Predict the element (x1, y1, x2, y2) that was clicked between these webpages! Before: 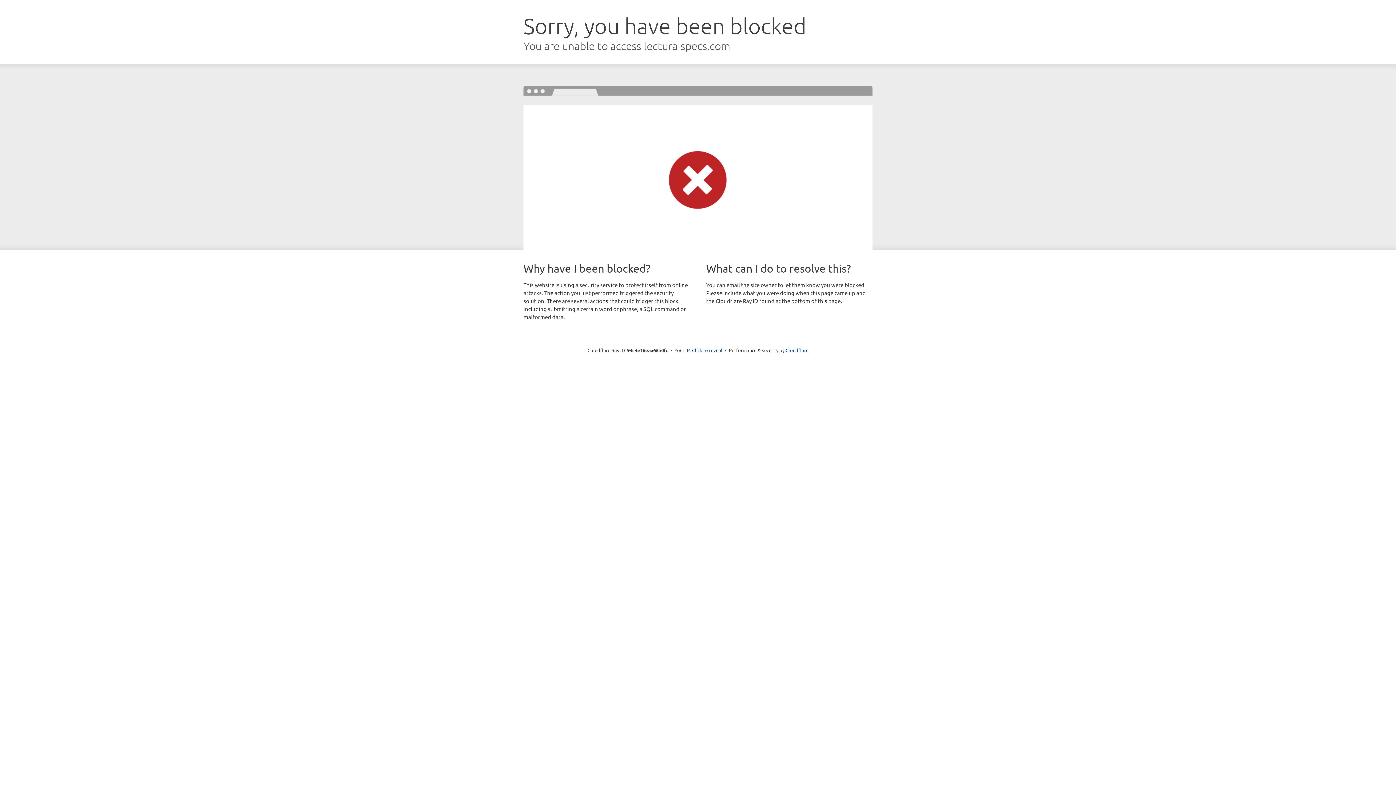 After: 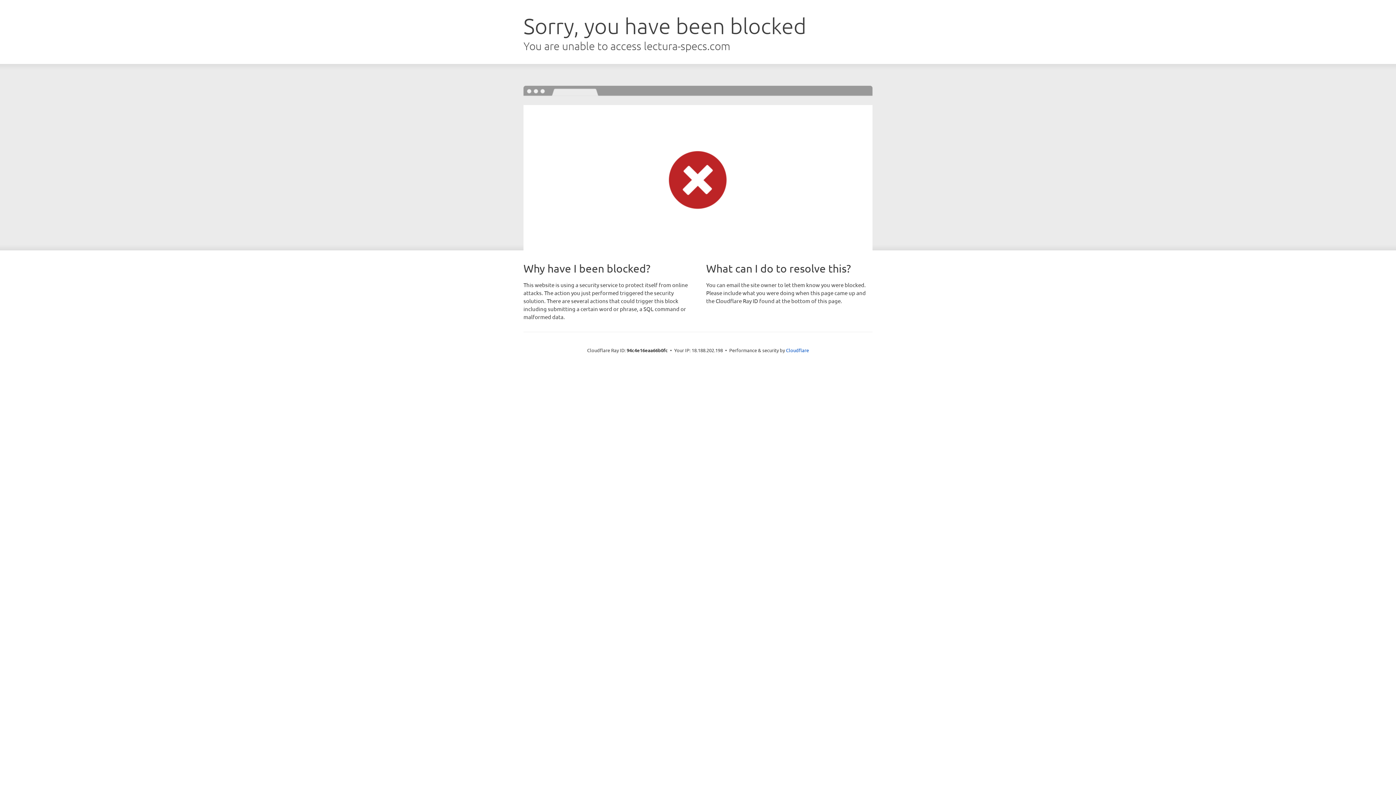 Action: label: Click to reveal bbox: (692, 346, 722, 353)